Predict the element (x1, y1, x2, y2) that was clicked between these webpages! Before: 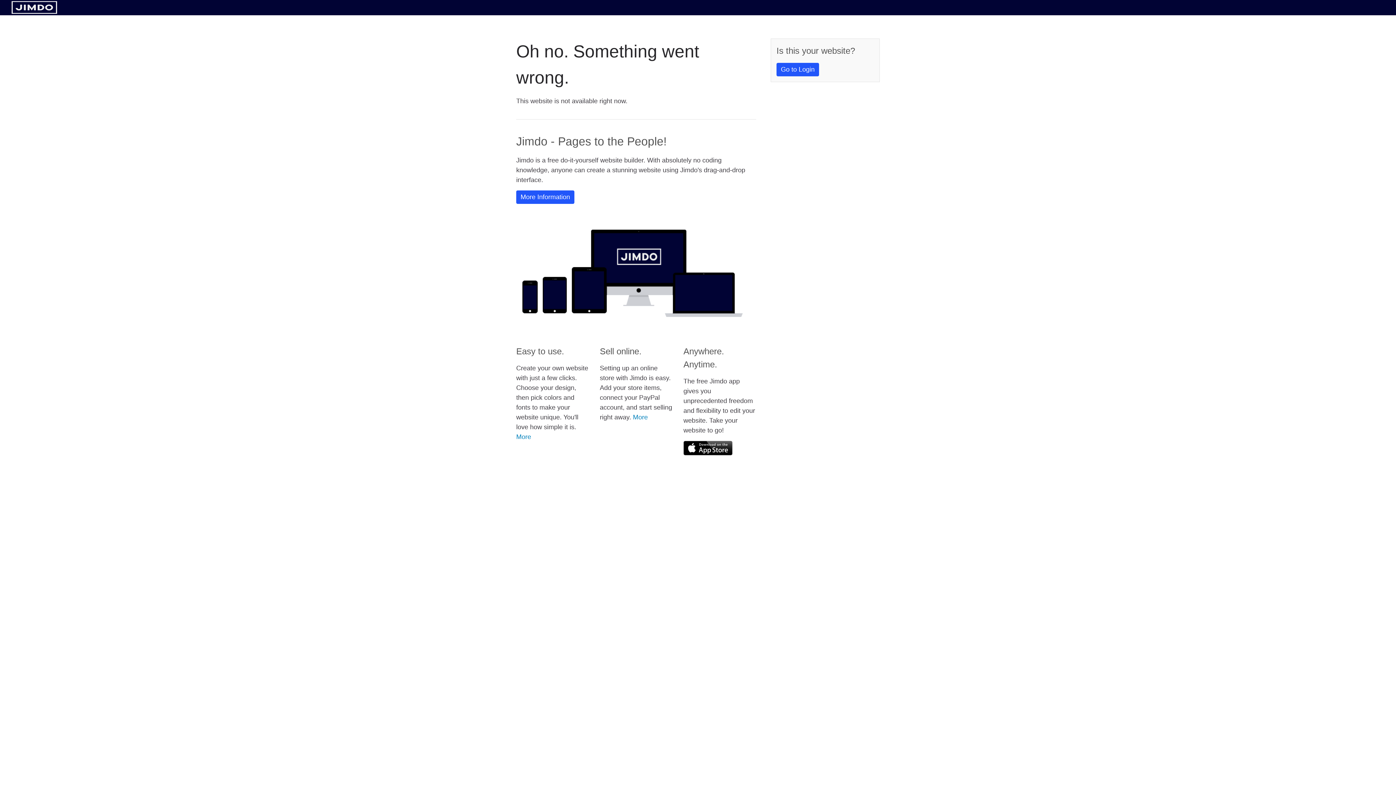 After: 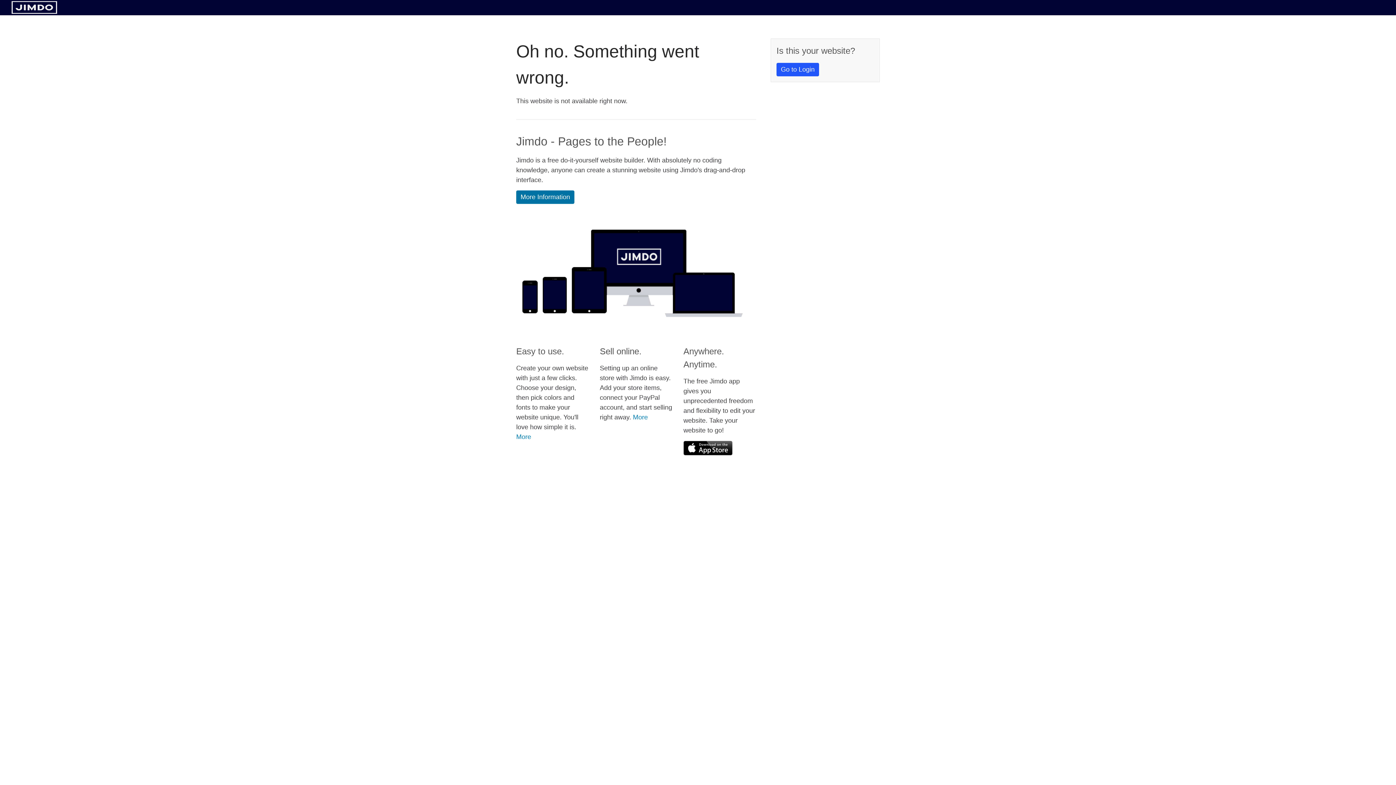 Action: bbox: (516, 190, 574, 204) label: More Information